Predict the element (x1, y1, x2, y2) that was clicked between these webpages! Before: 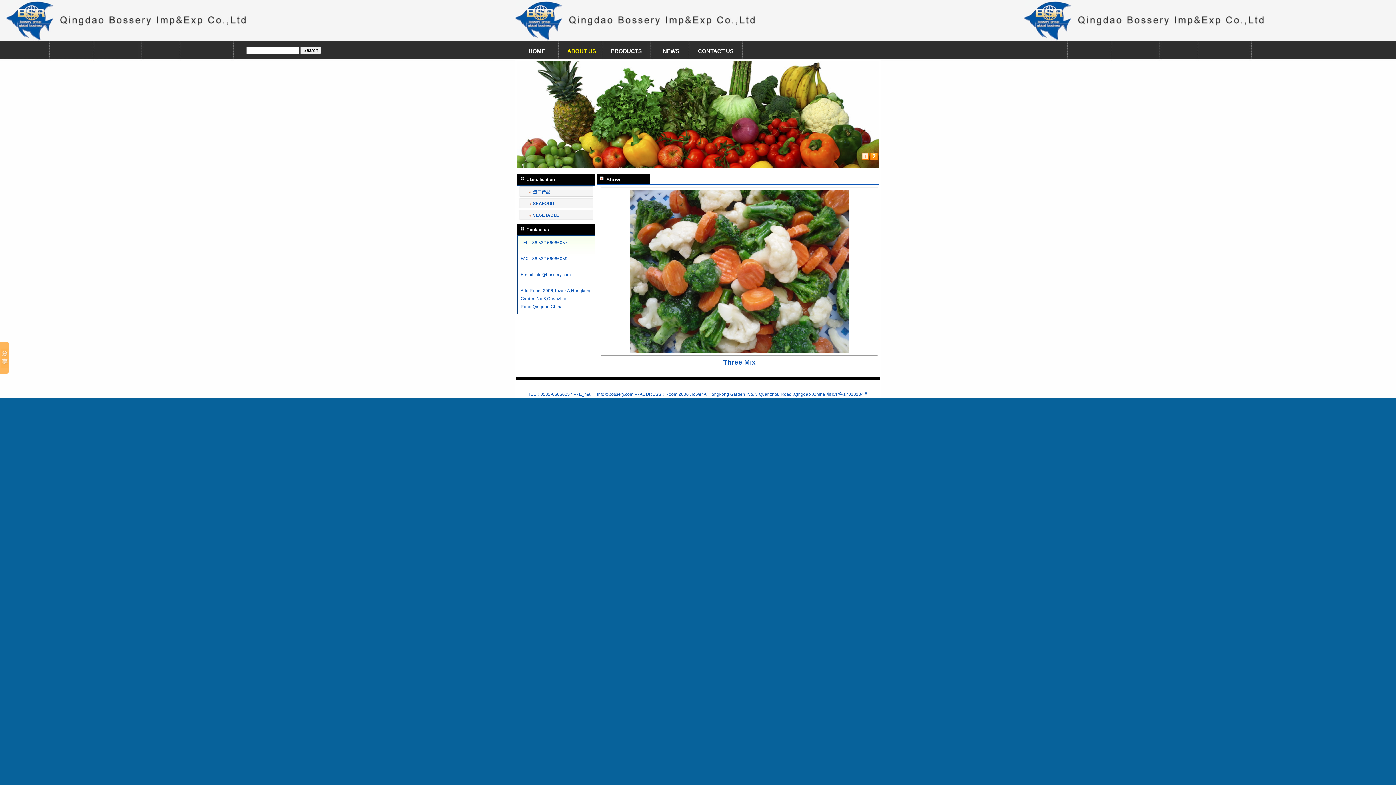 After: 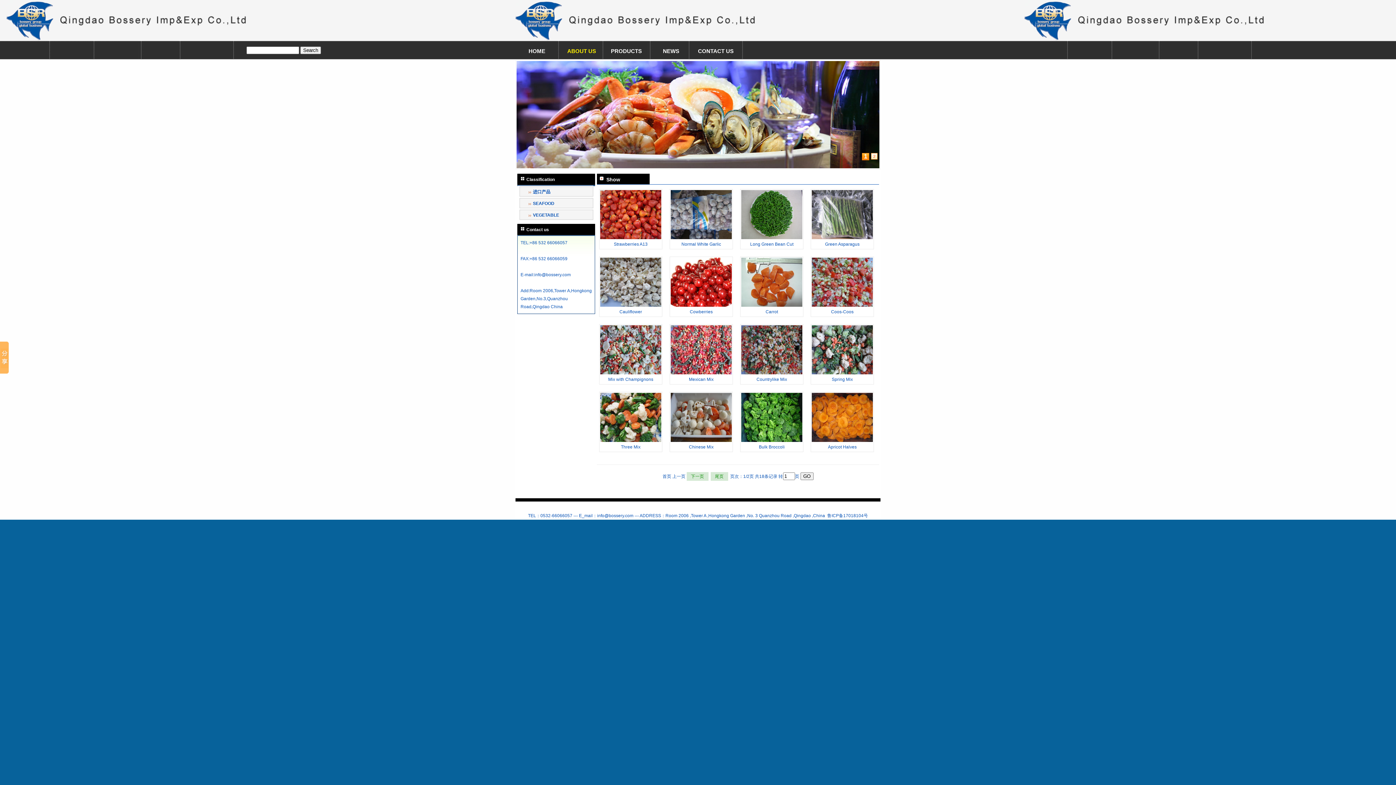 Action: bbox: (517, 209, 594, 220) label: VEGETABLE